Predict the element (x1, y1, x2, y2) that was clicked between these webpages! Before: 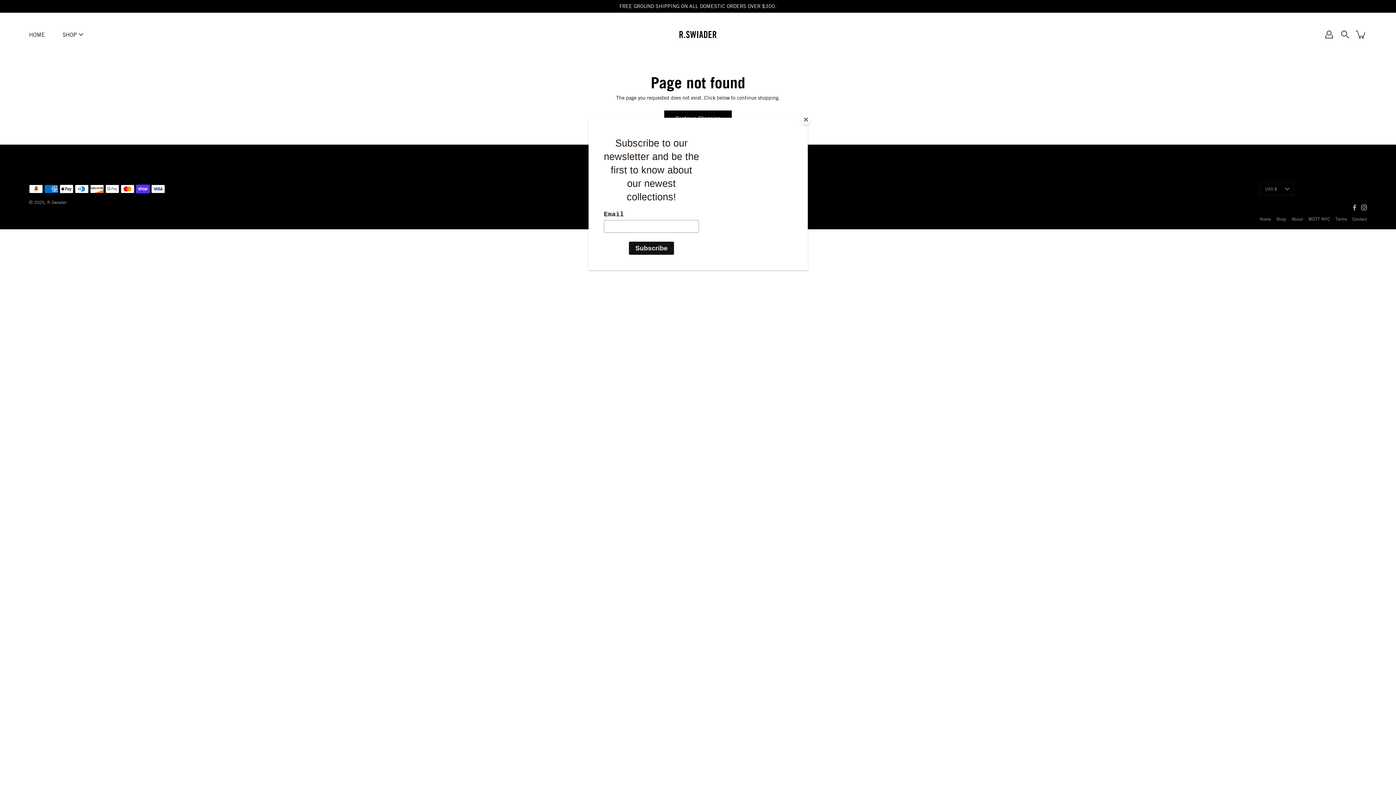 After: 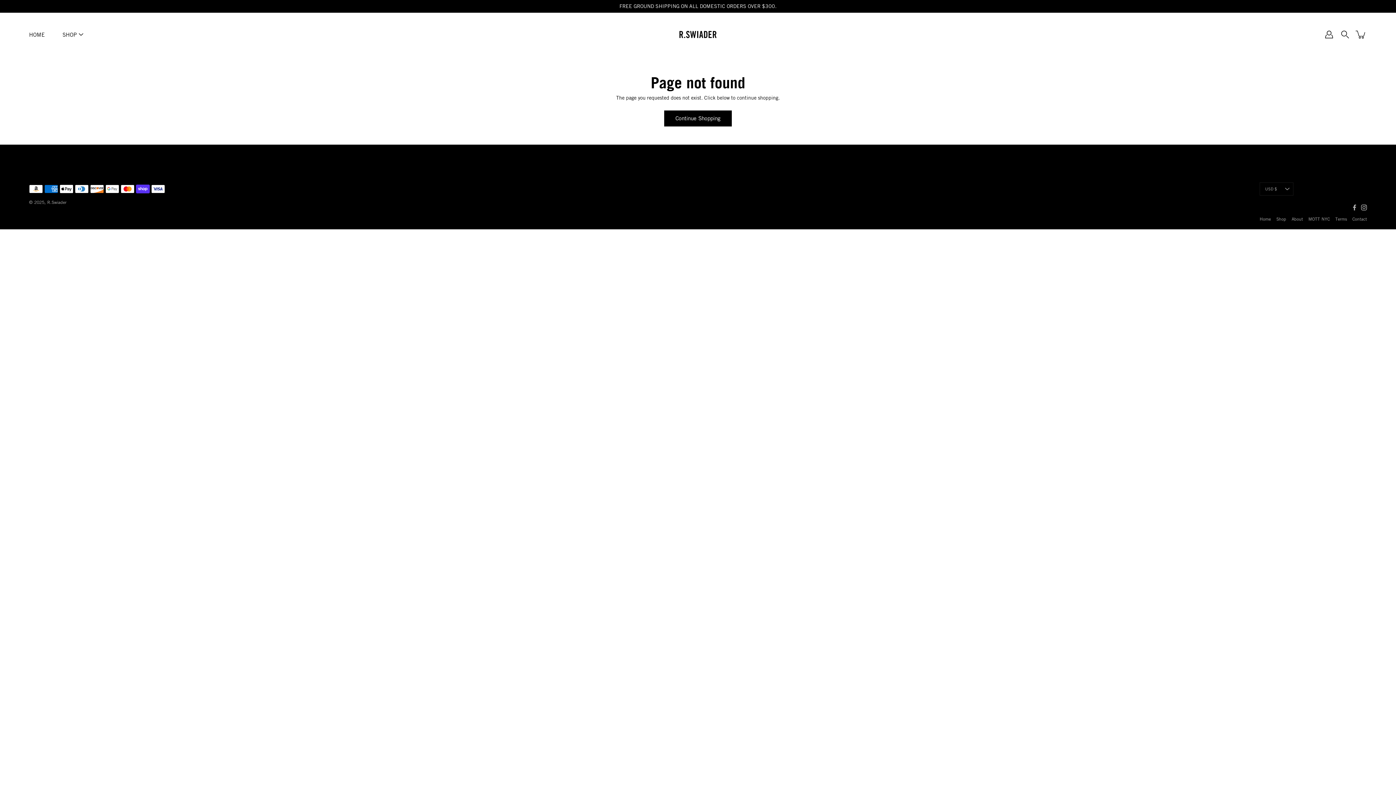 Action: label: Close bbox: (800, 114, 811, 125)